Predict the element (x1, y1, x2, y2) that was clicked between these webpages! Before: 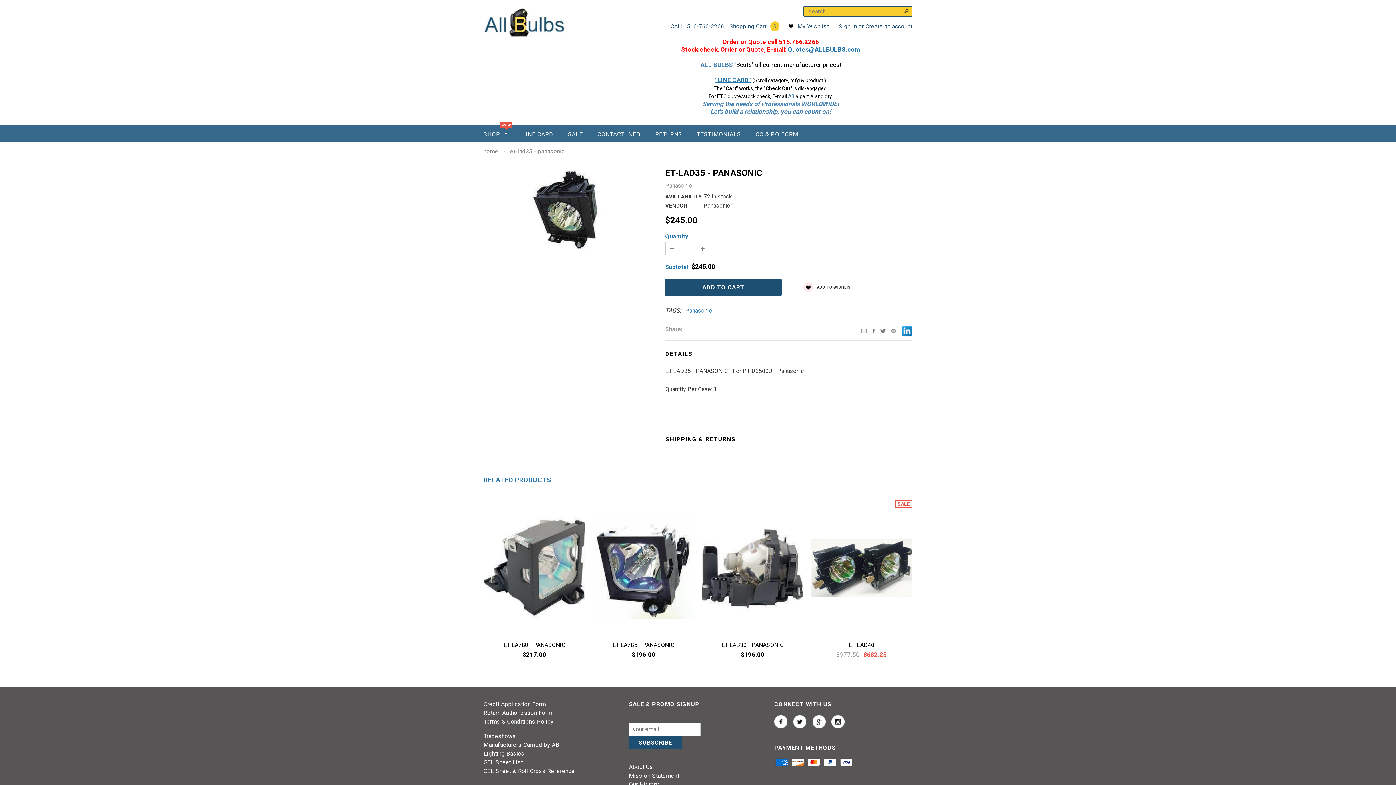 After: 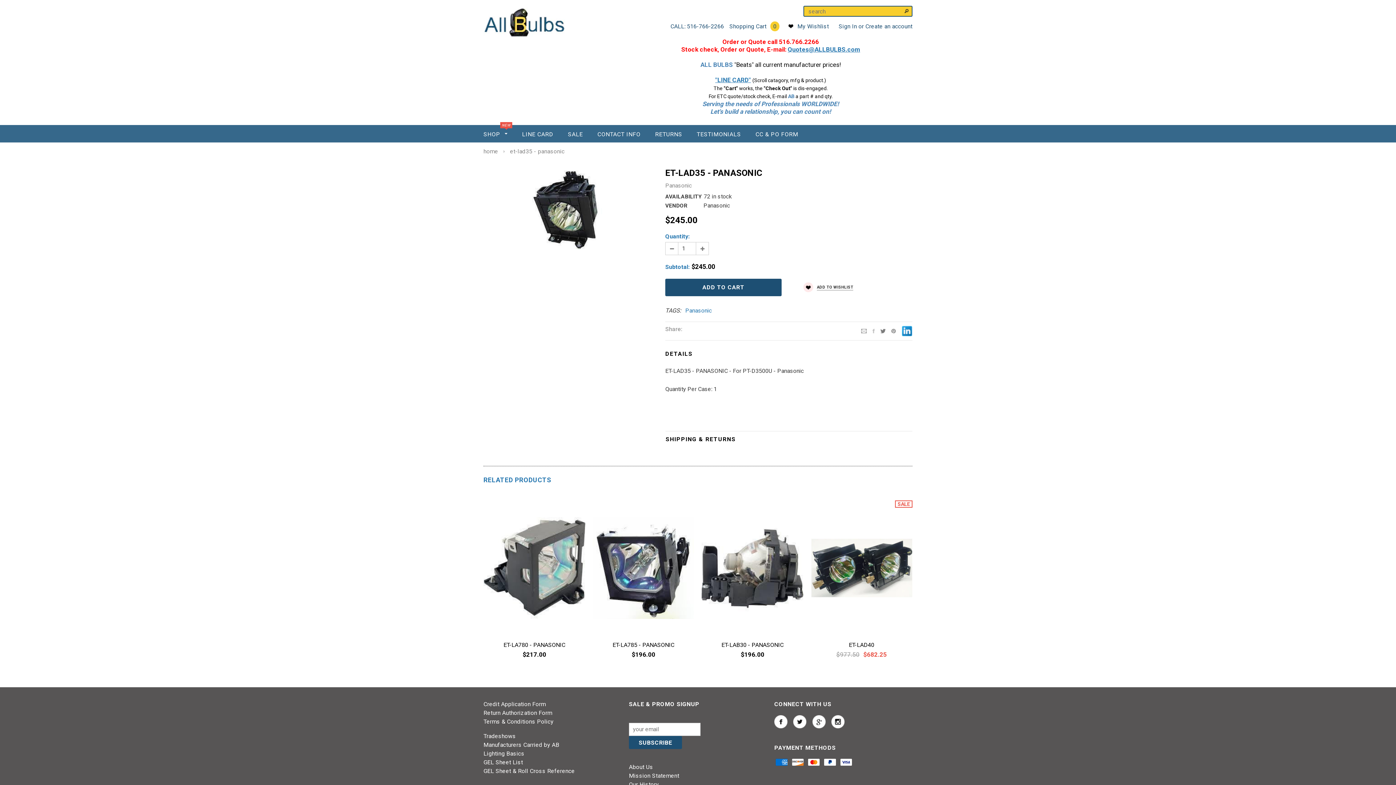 Action: bbox: (872, 327, 874, 334)